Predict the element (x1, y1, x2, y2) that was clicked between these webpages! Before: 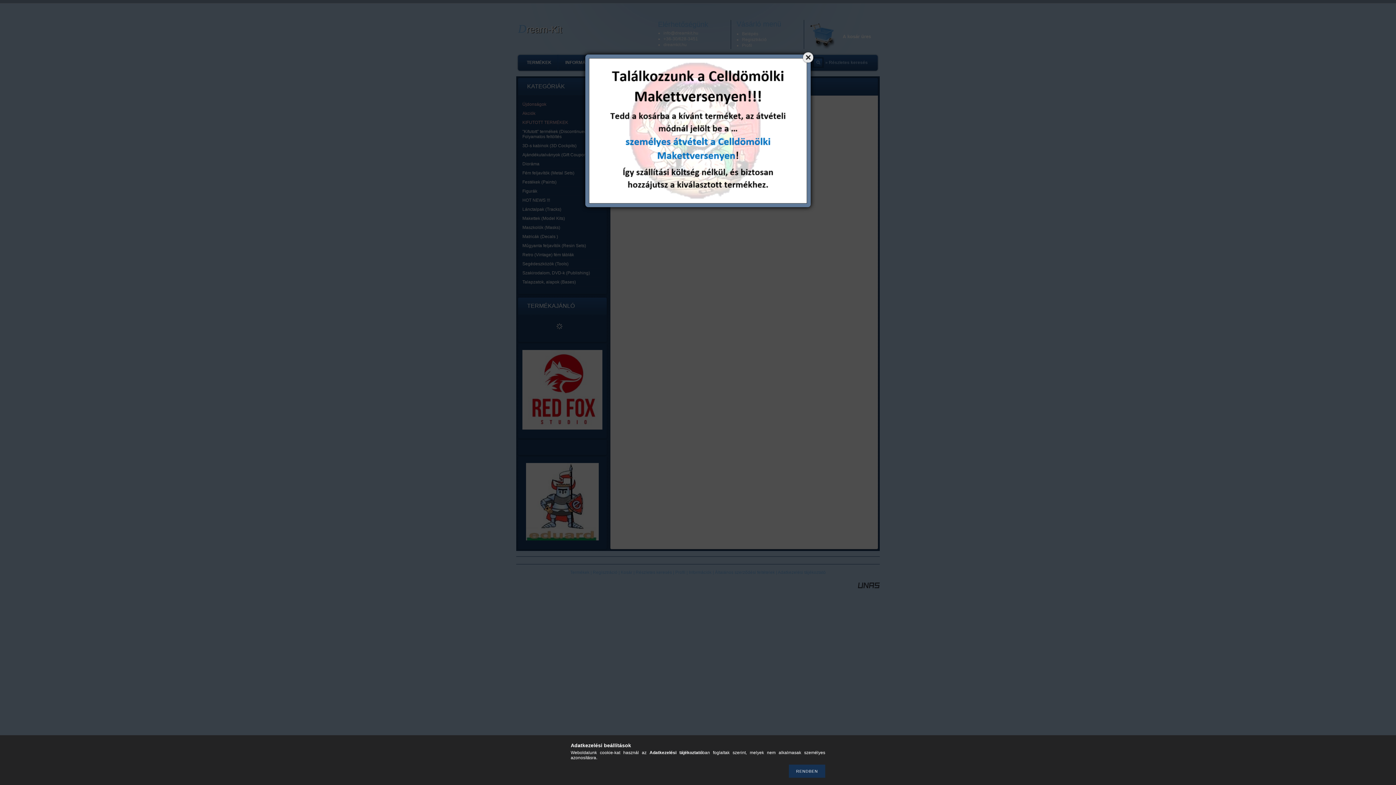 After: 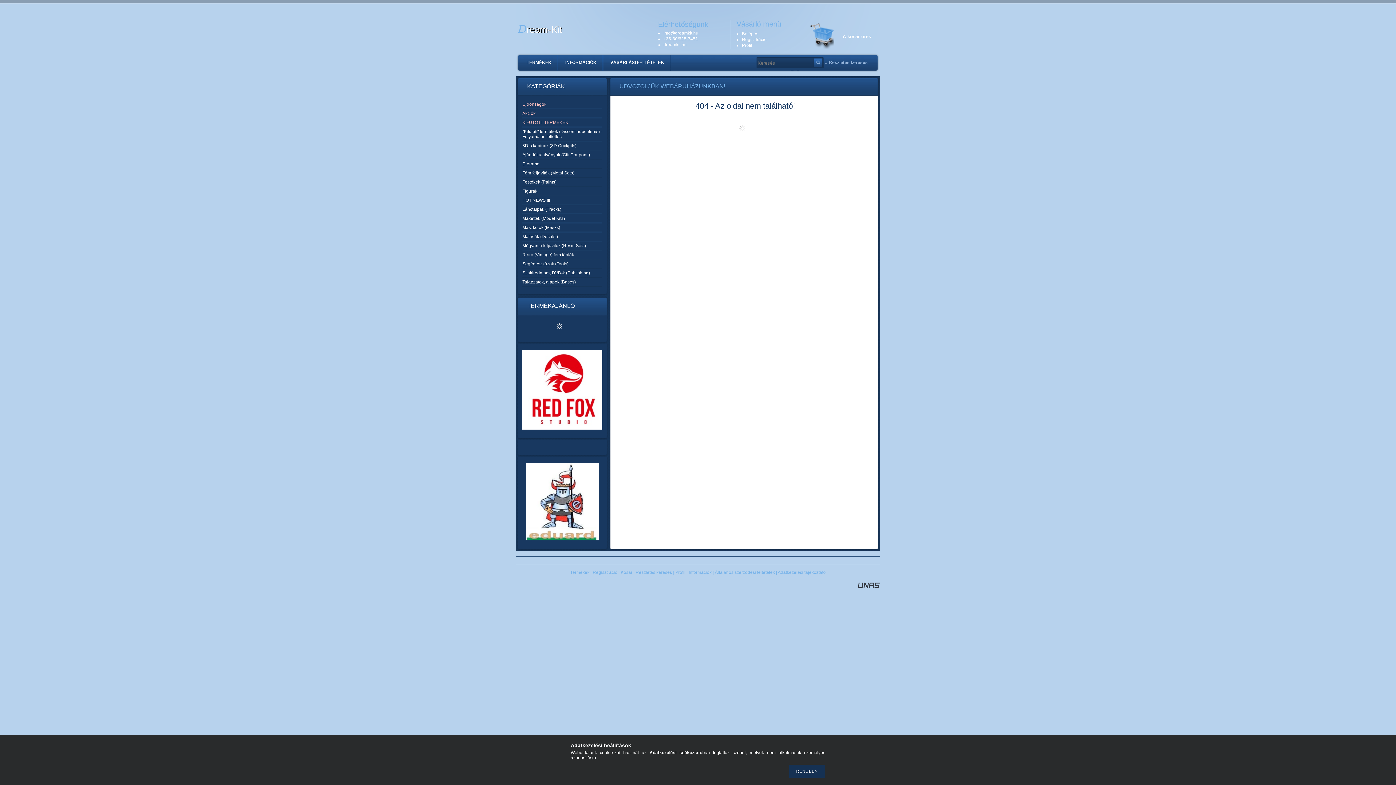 Action: bbox: (801, 50, 814, 63)